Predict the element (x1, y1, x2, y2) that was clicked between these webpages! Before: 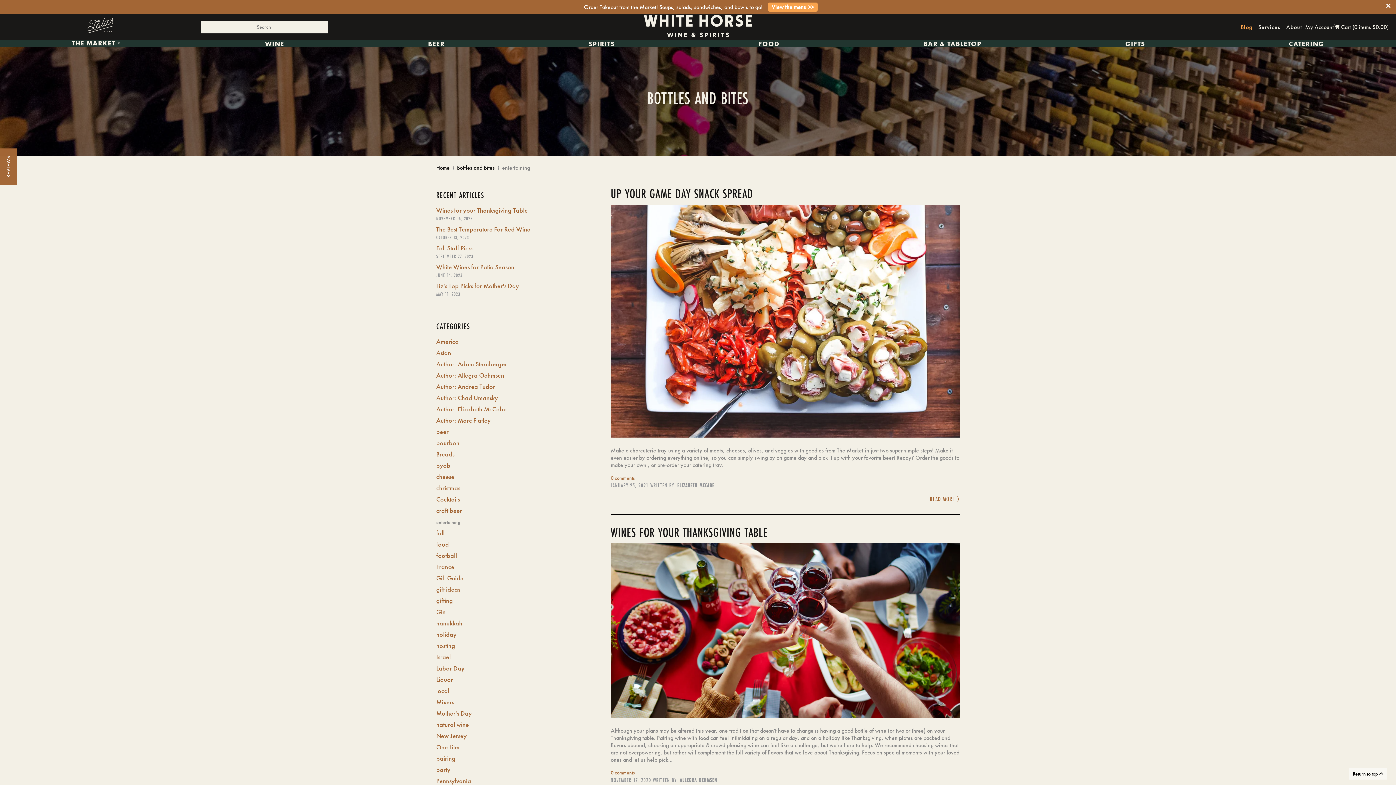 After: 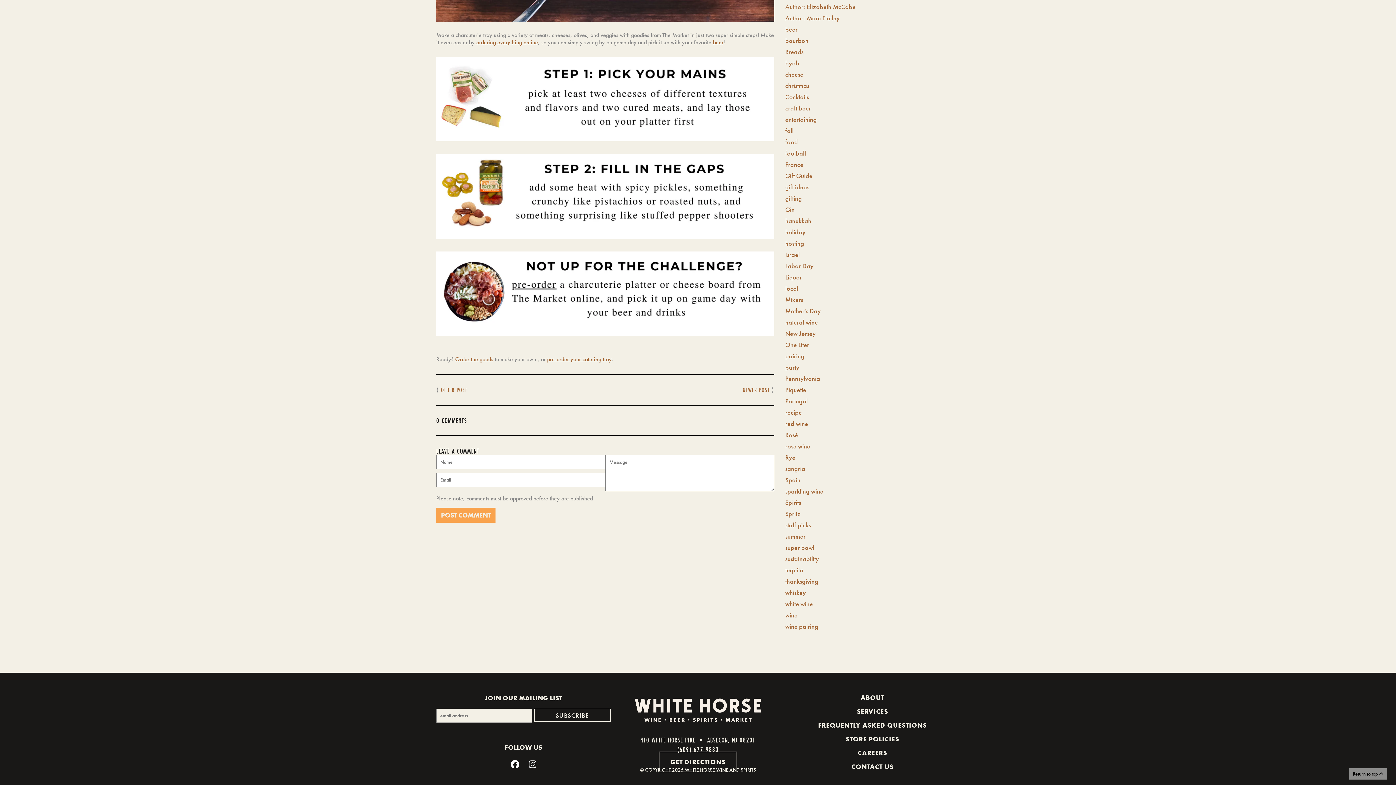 Action: label: 0 comments bbox: (610, 474, 634, 481)